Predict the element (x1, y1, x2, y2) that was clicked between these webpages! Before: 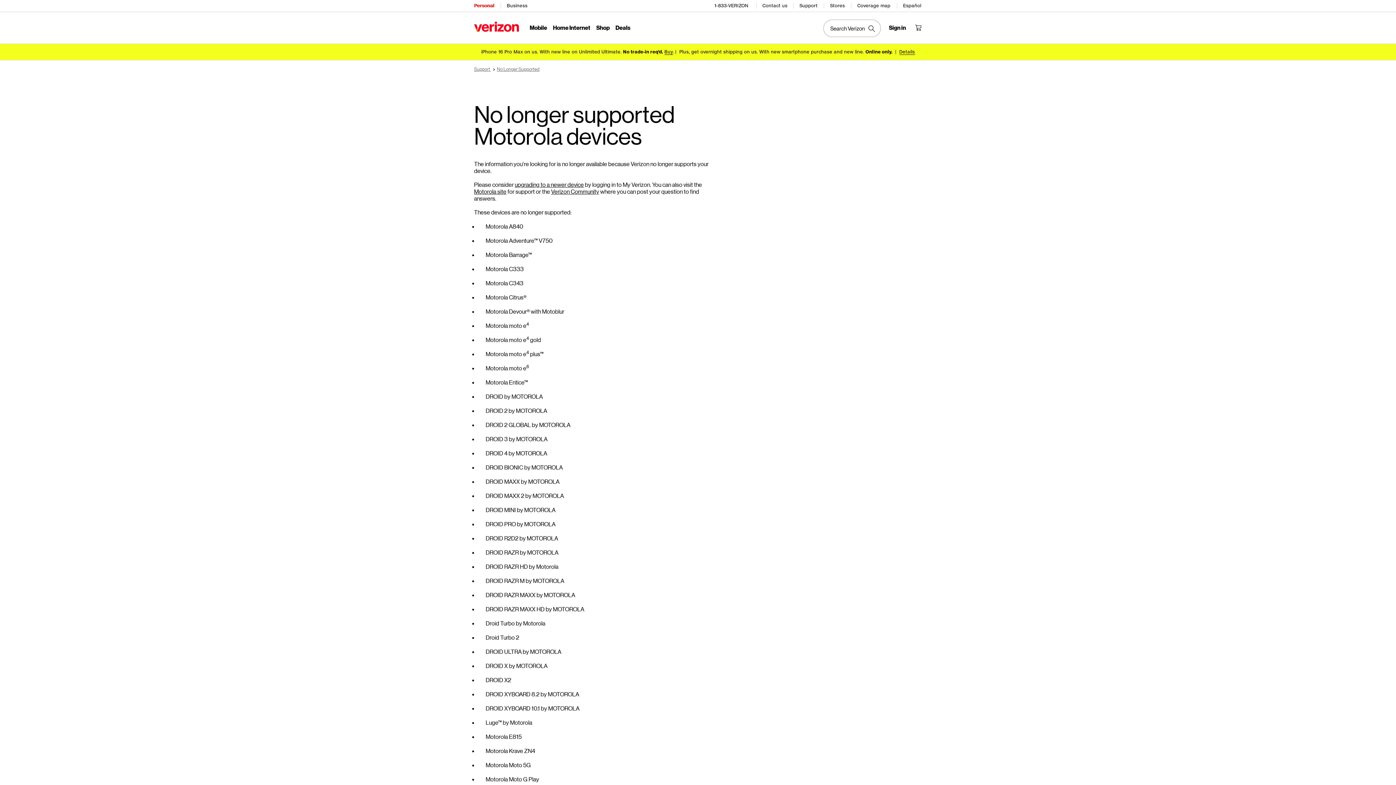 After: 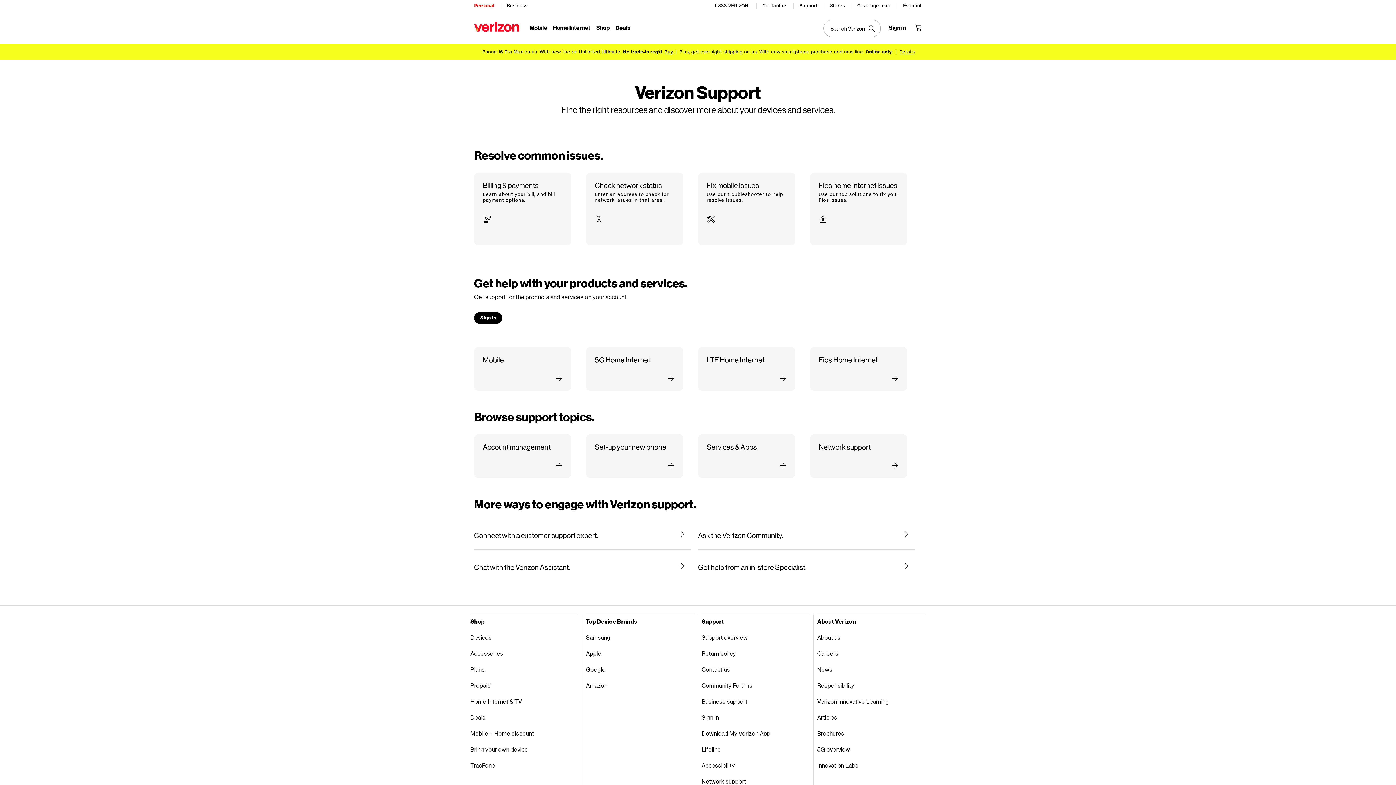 Action: bbox: (799, 0, 818, 11) label: Support